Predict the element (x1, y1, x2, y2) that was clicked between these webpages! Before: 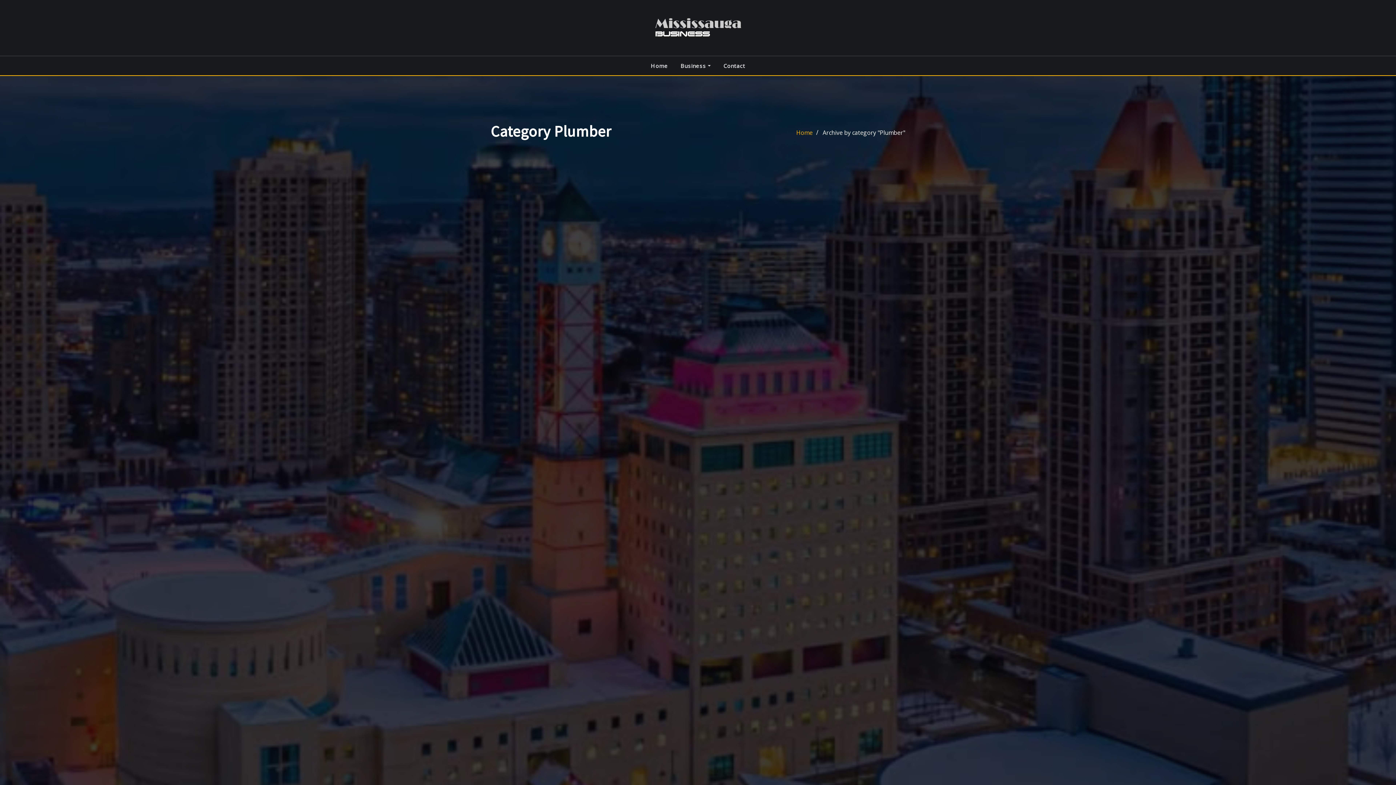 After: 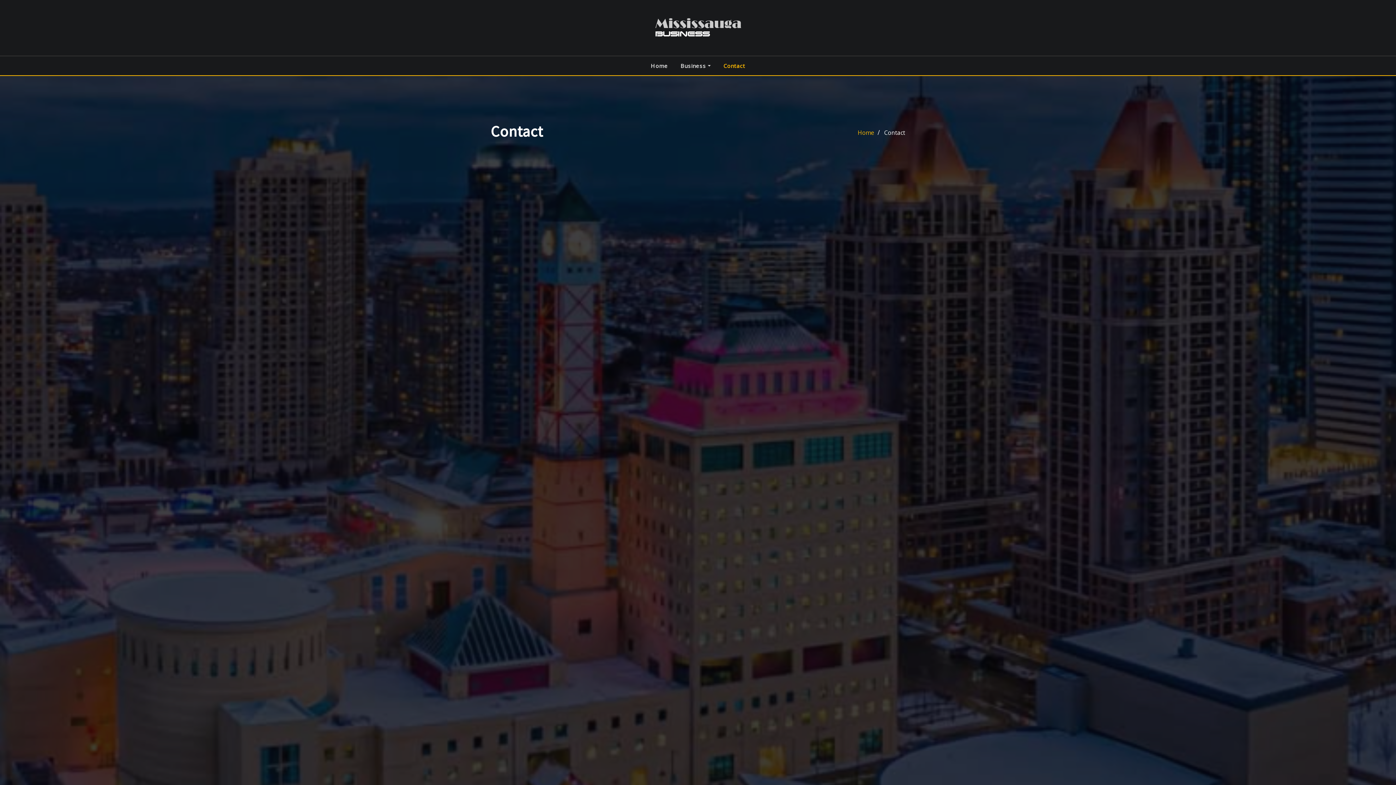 Action: label: Contact bbox: (723, 60, 745, 70)